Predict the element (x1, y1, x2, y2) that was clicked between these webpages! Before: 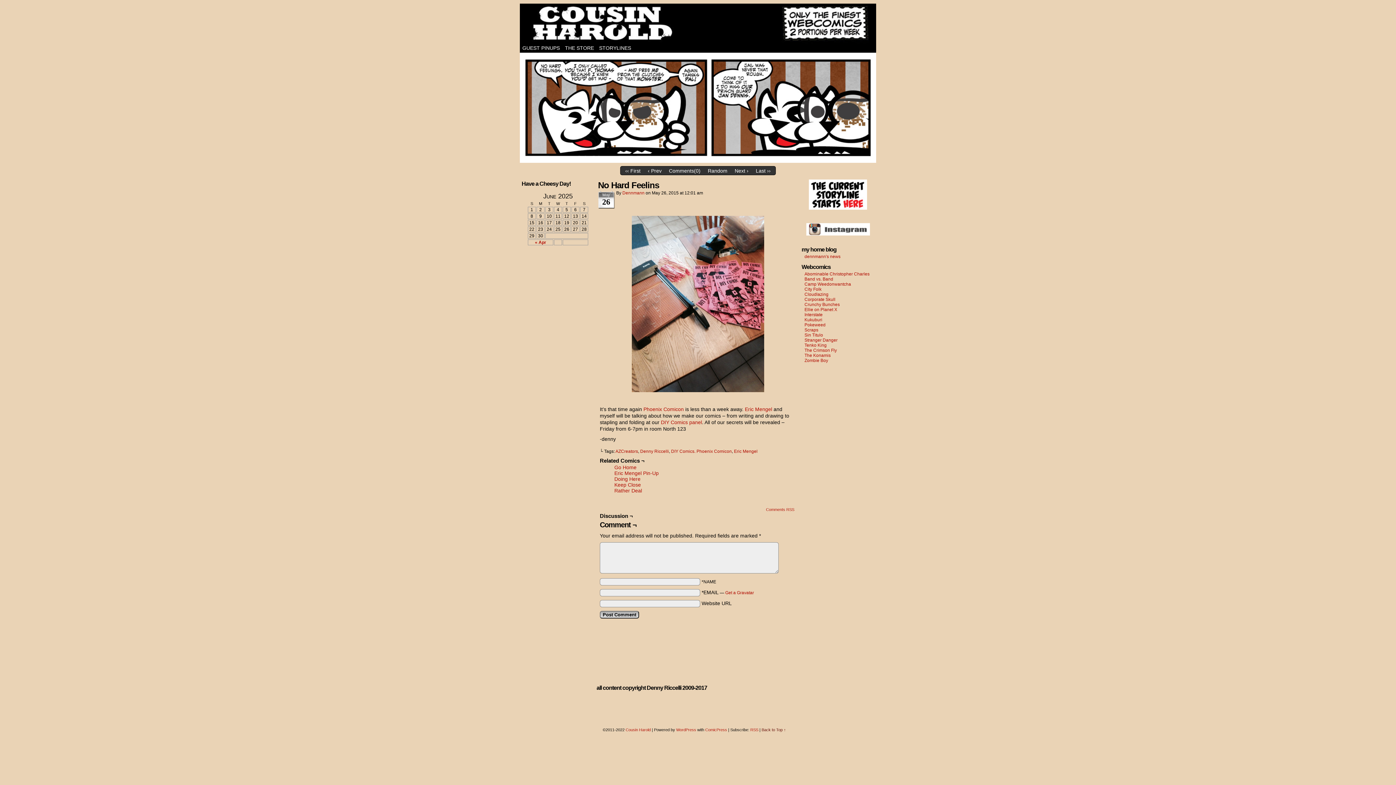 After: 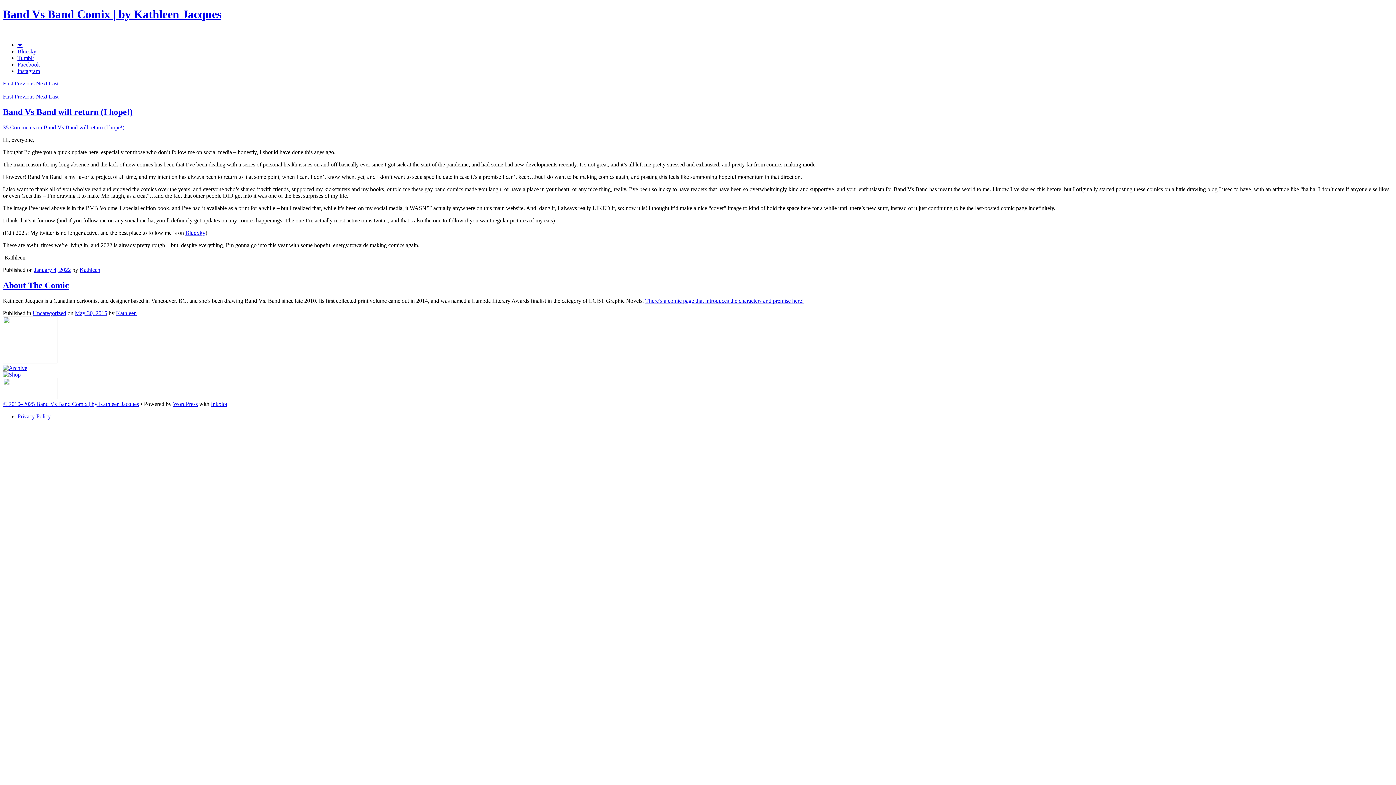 Action: bbox: (804, 276, 833, 281) label: Band vs. Band